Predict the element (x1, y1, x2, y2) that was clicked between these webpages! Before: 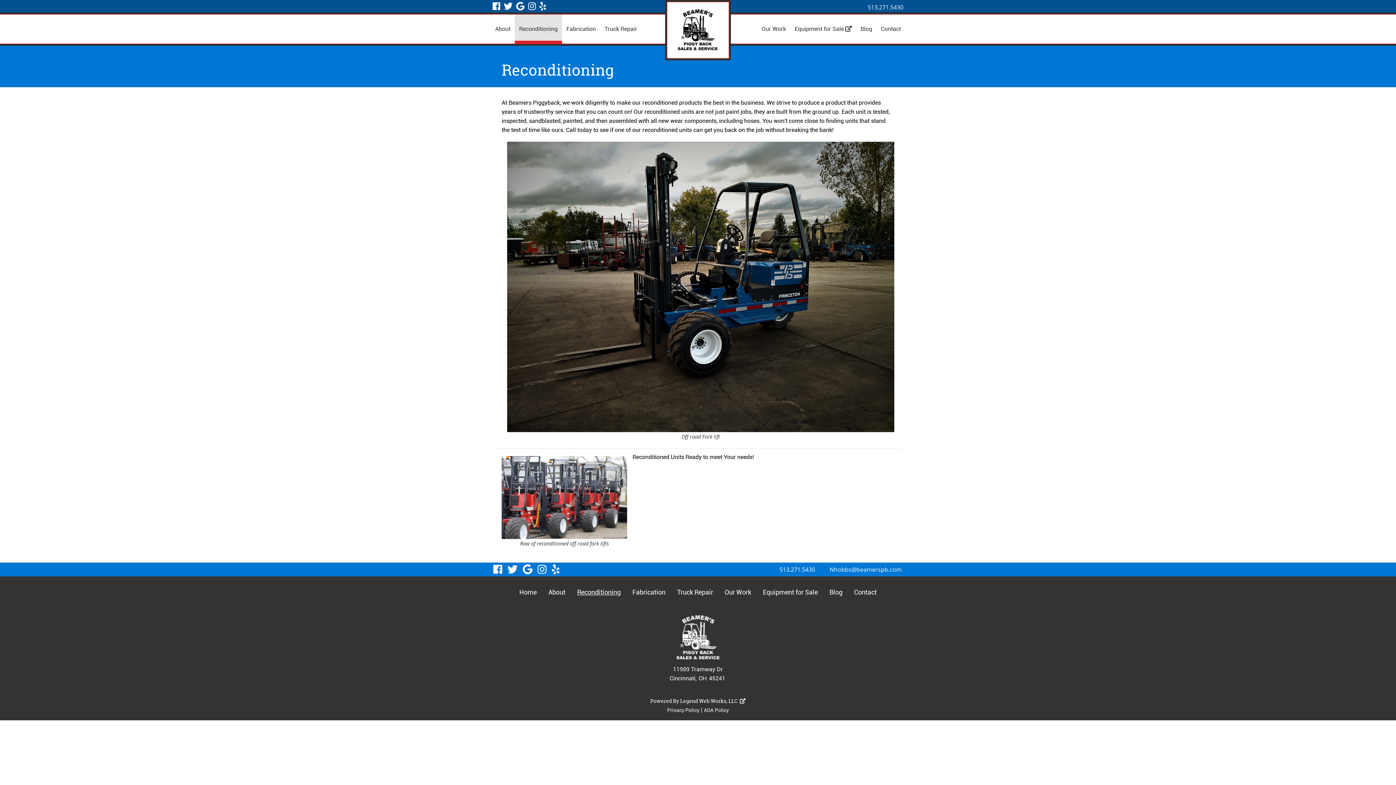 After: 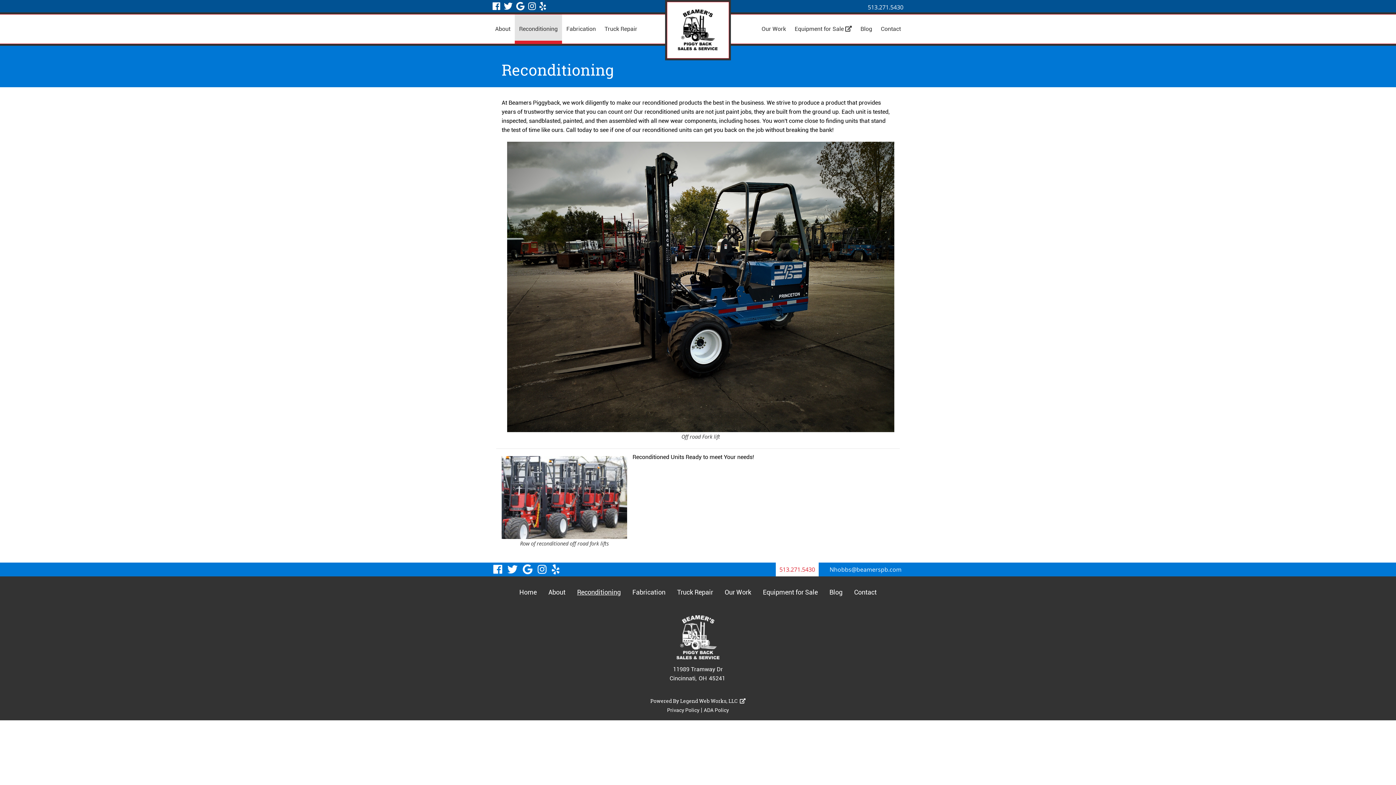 Action: bbox: (776, 563, 818, 576) label: 513.271.5430